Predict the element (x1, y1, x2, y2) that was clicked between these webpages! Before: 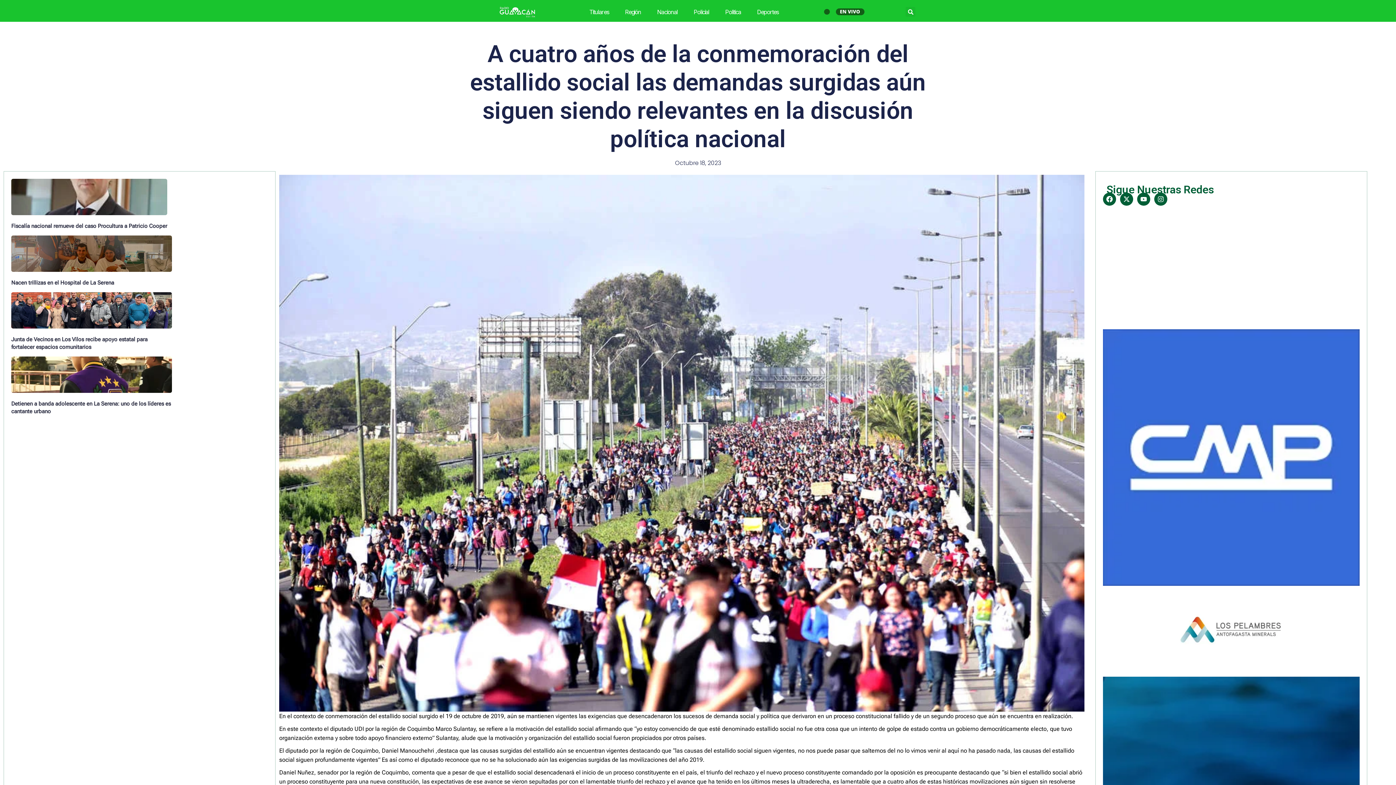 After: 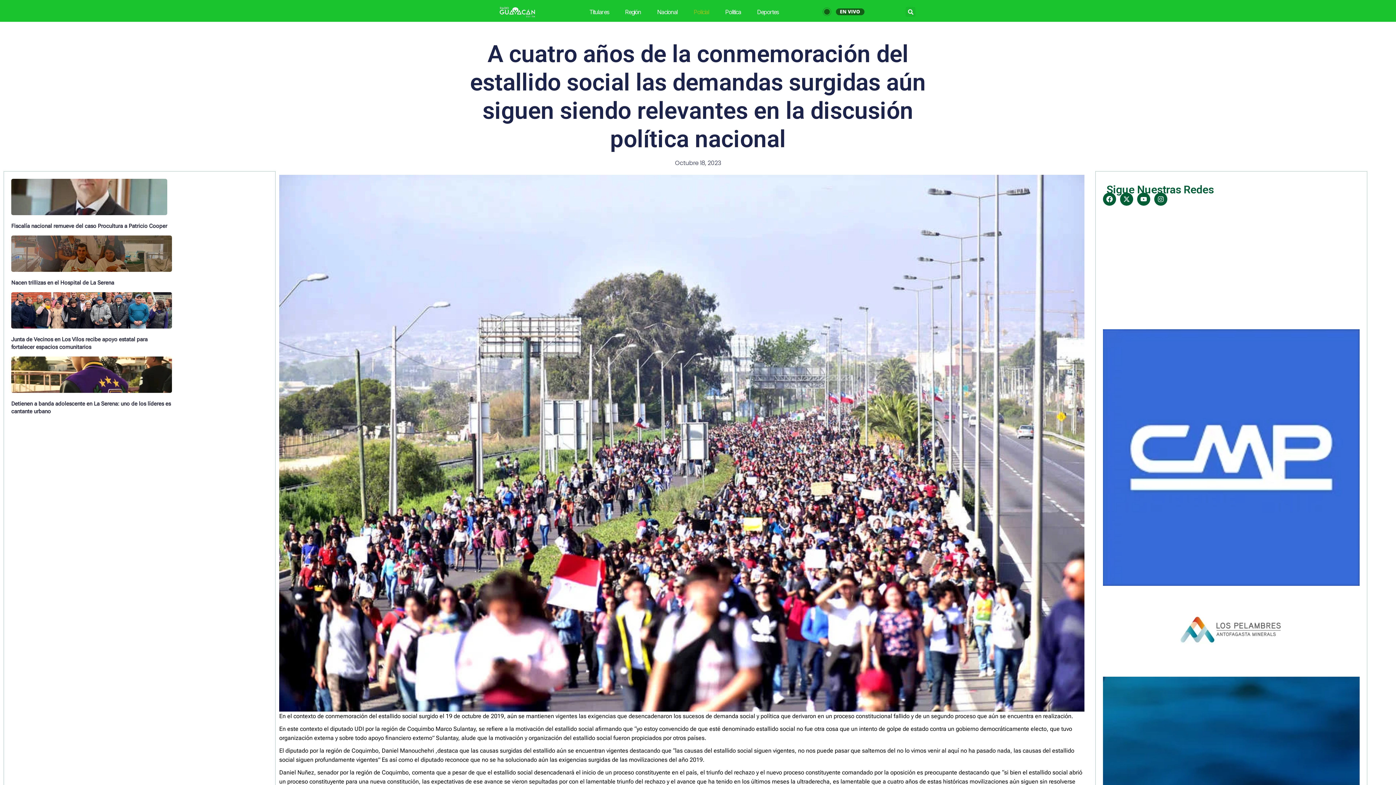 Action: bbox: (693, 7, 709, 16) label: Policial